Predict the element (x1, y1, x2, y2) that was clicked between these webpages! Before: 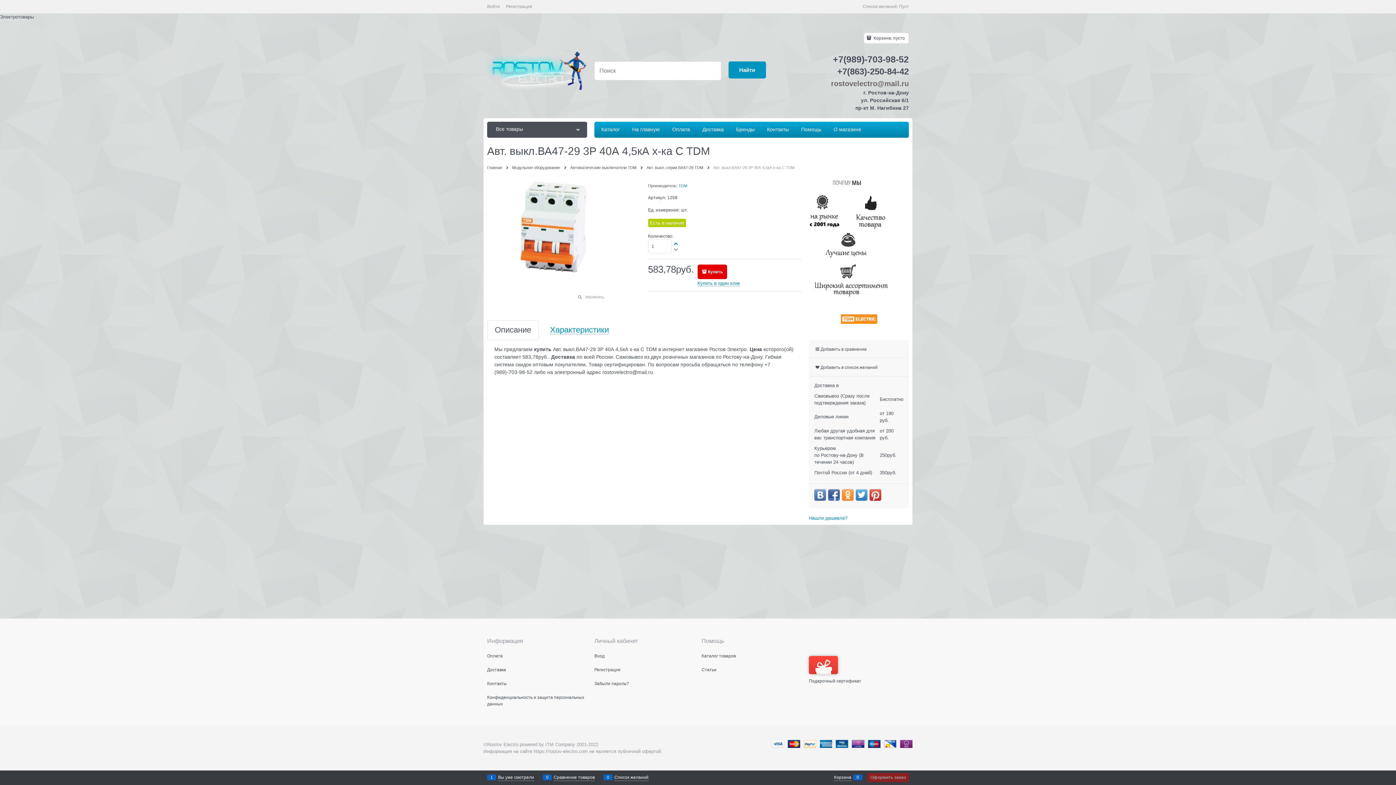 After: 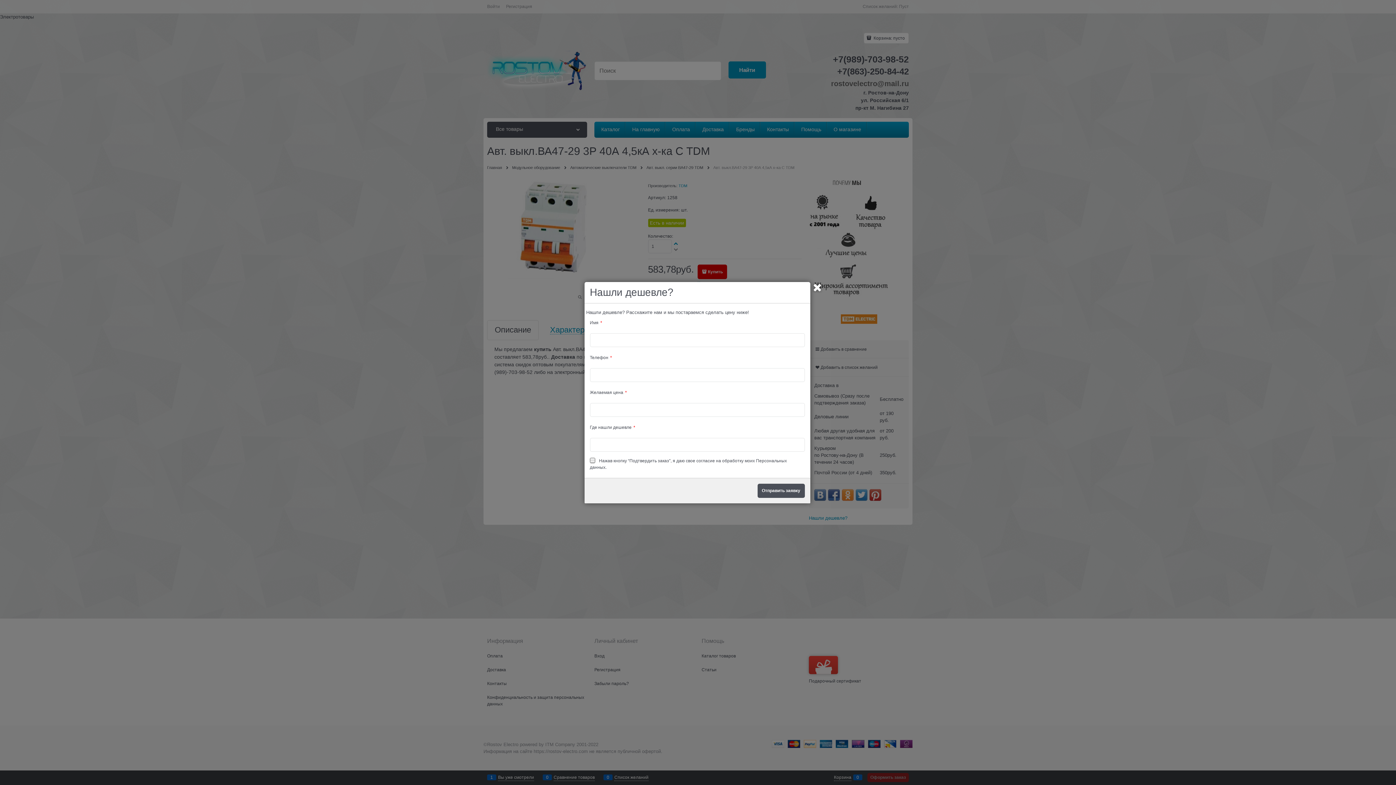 Action: label: Нашли дешевле? bbox: (809, 515, 847, 520)